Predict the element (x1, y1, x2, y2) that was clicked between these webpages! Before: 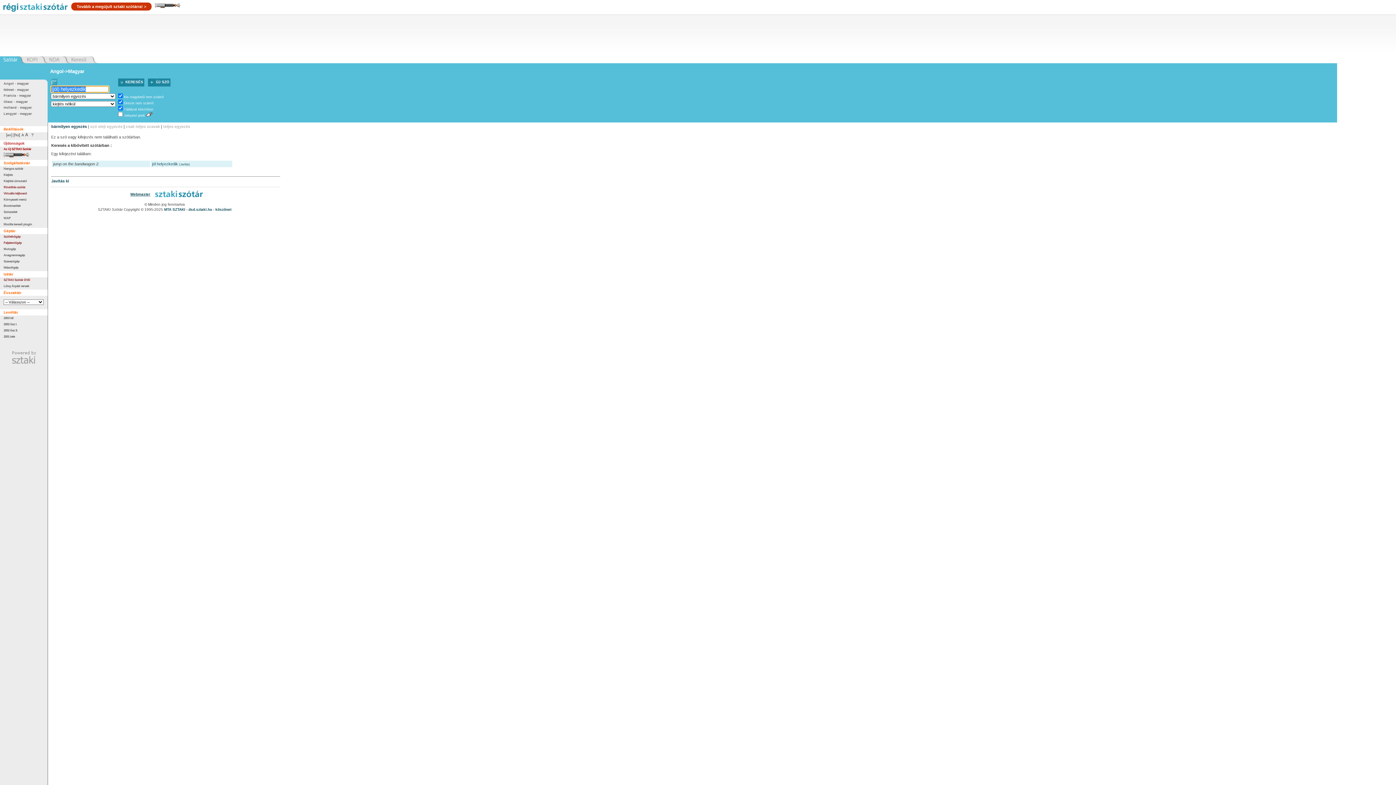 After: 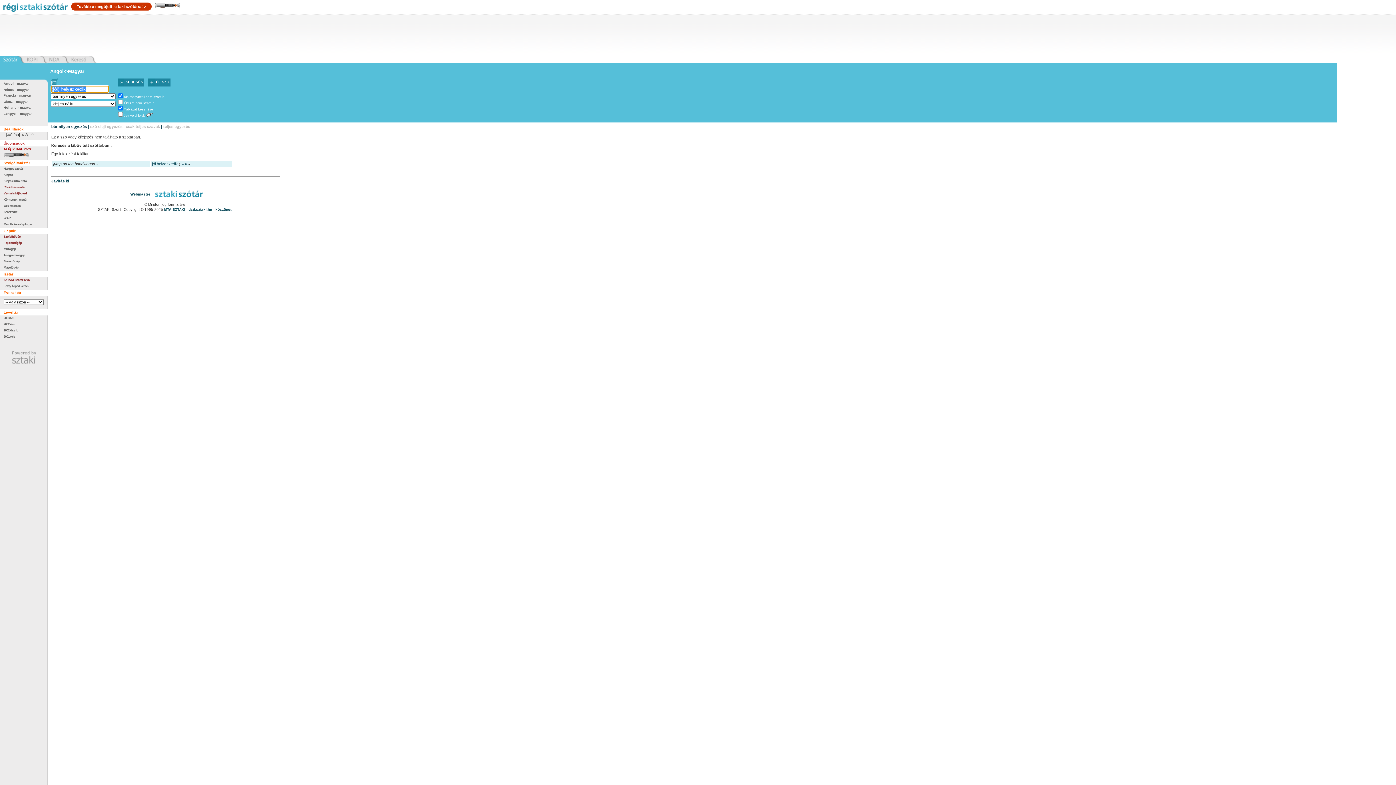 Action: bbox: (124, 101, 153, 105) label: Ékezet nem számít